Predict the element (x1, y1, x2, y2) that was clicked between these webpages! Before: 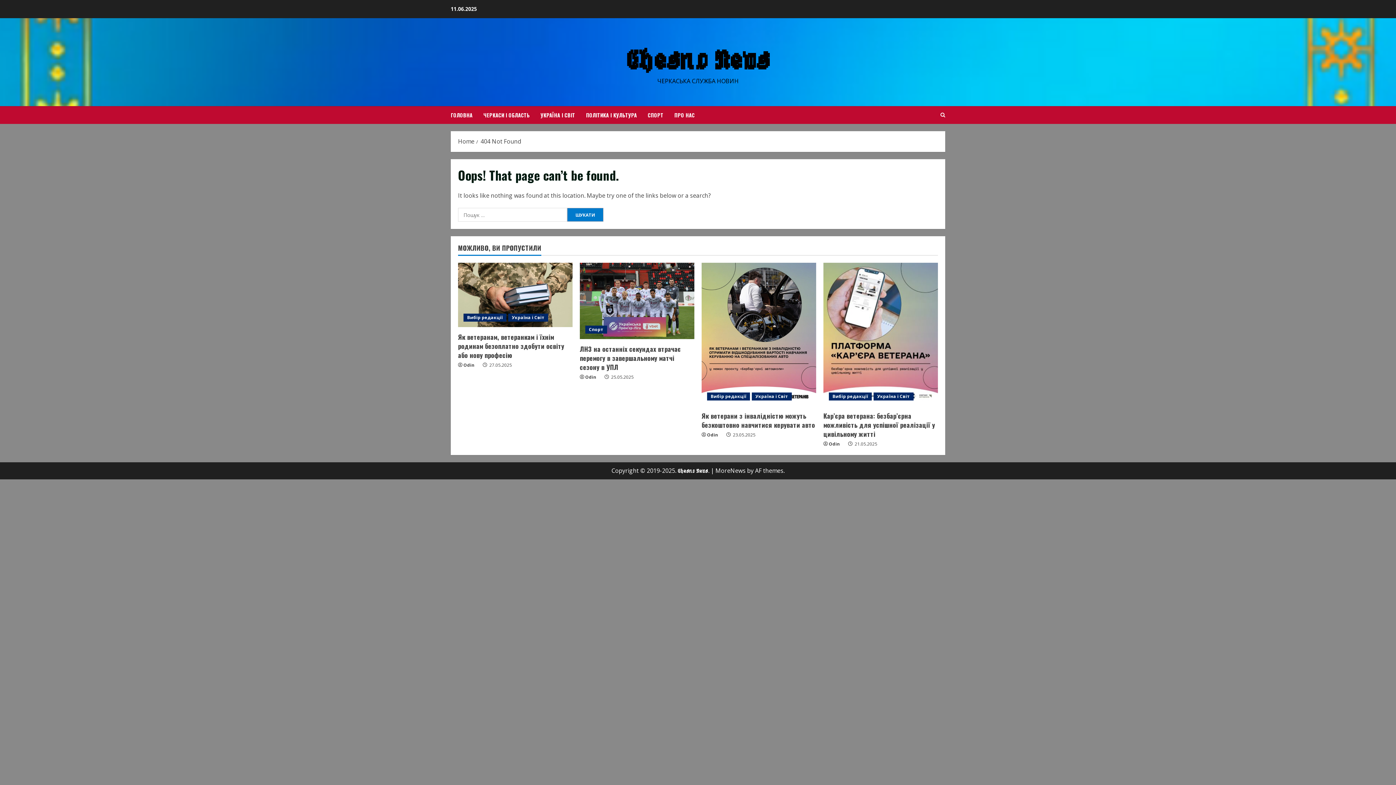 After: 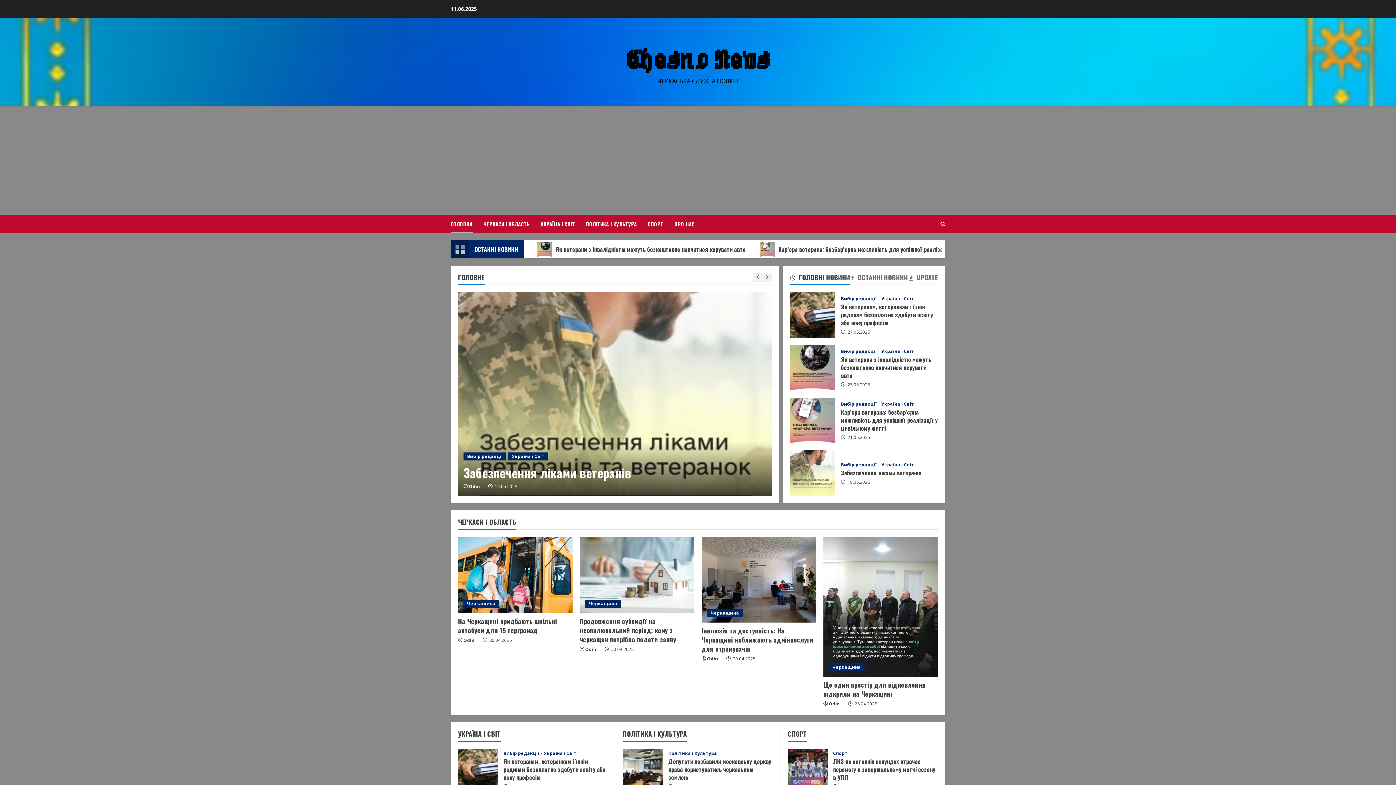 Action: label: 𝕮𝖍𝖊𝖘𝖓𝖔 𝕹𝖊𝖜𝖘 bbox: (625, 37, 770, 77)